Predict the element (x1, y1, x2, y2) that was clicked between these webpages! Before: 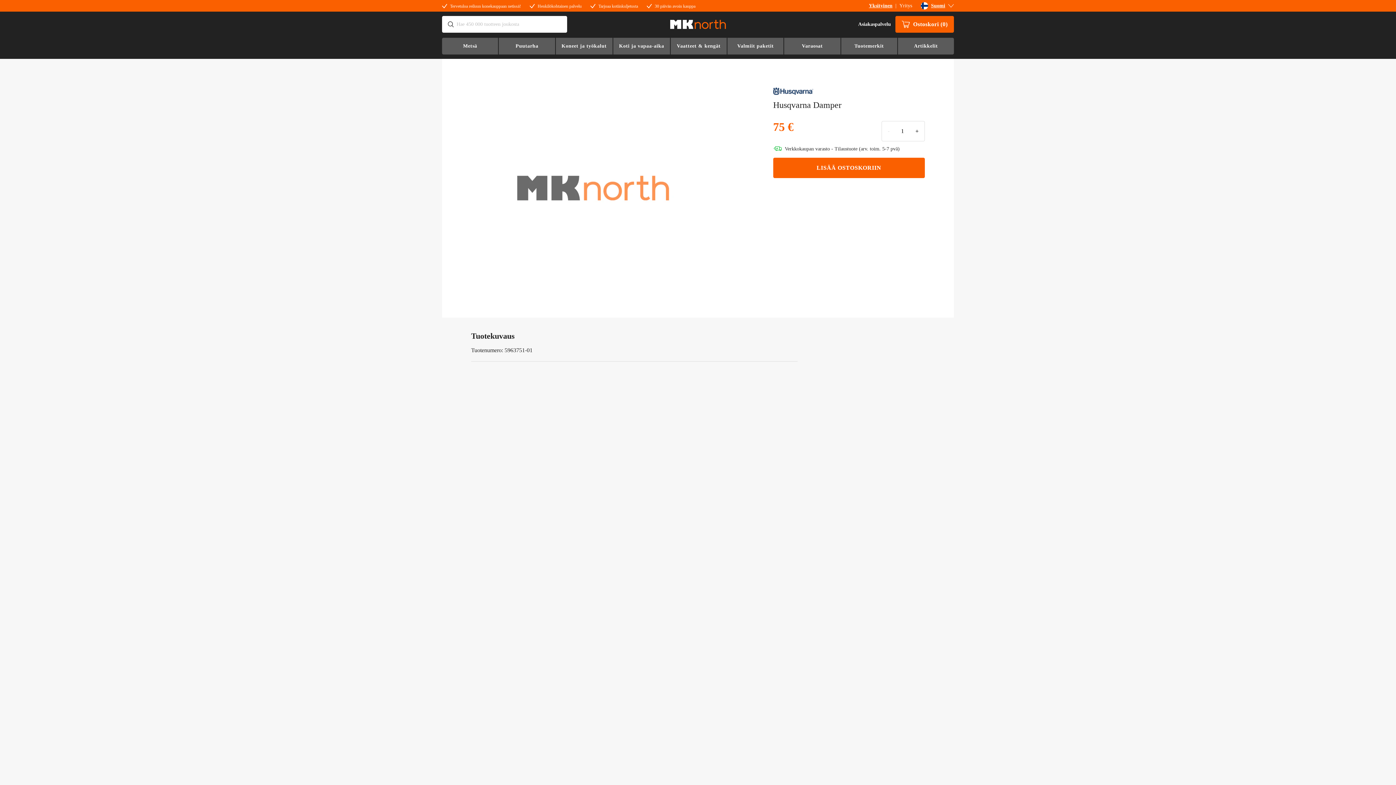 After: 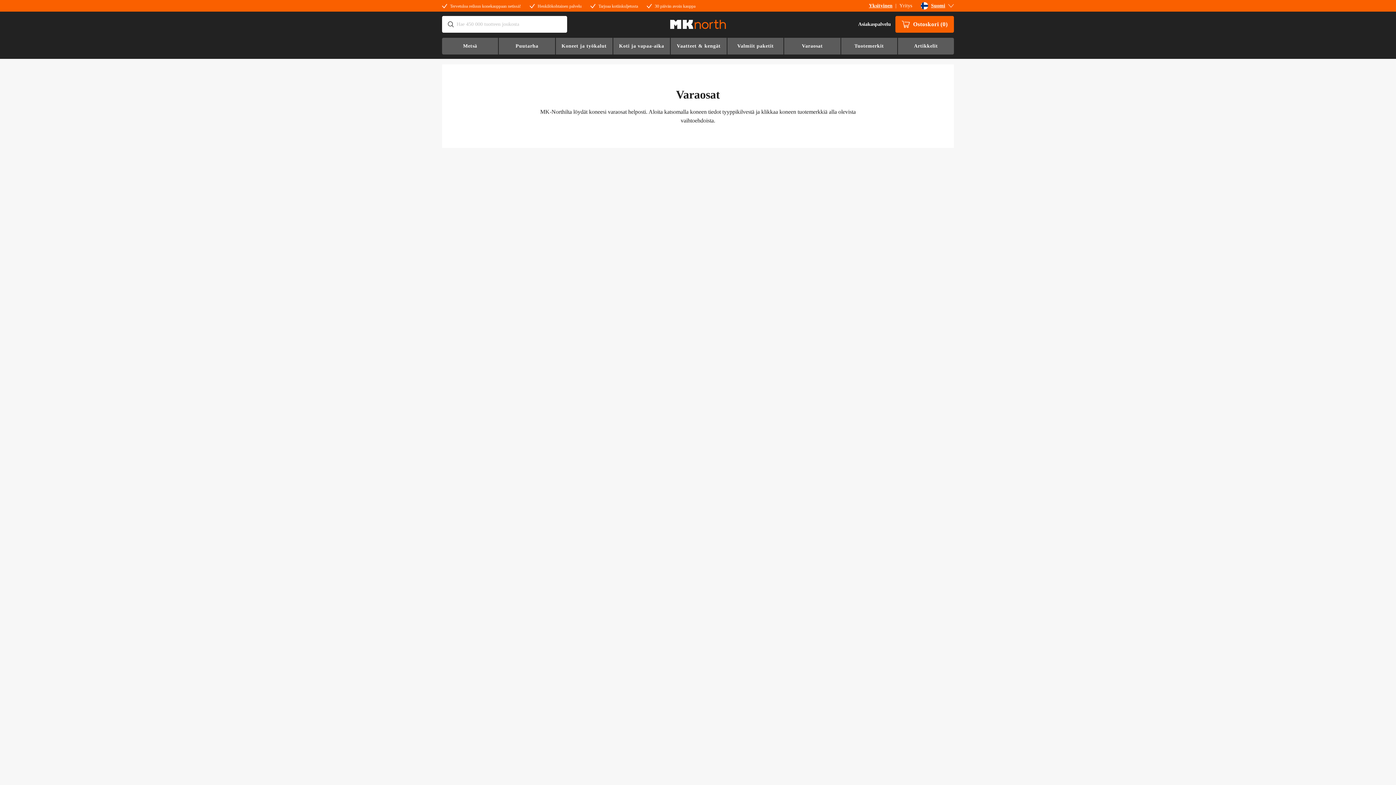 Action: bbox: (783, 37, 840, 54) label: Varaosat